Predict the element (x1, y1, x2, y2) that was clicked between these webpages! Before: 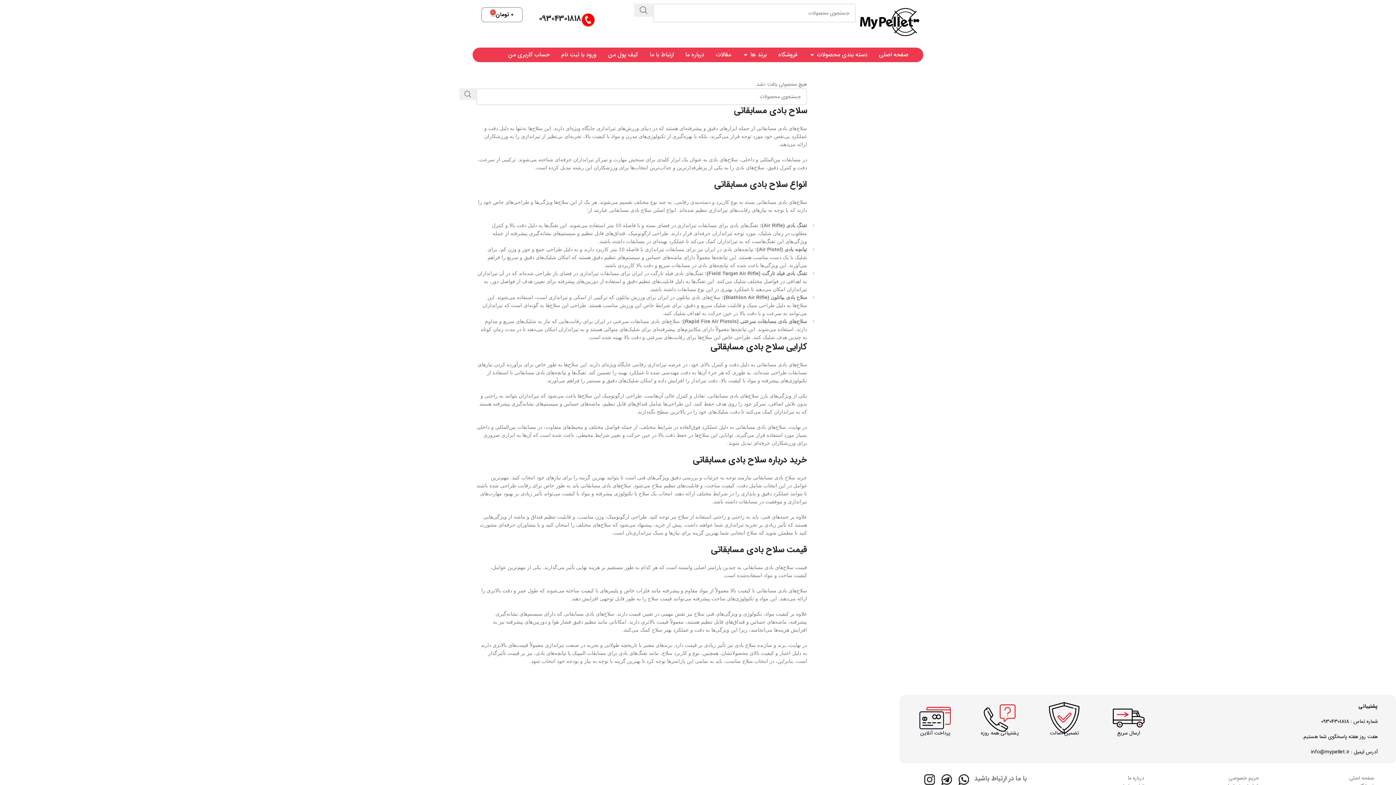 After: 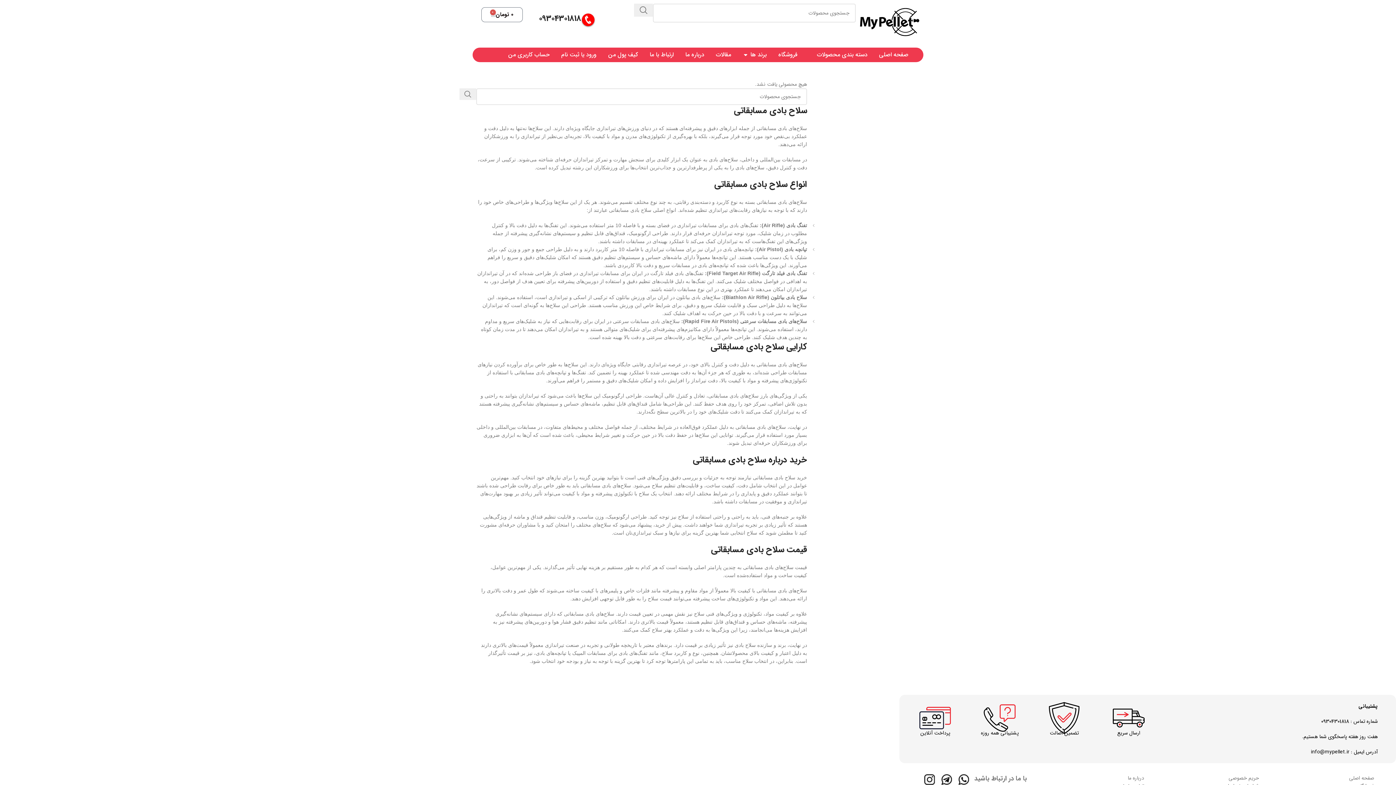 Action: bbox: (809, 50, 815, 59) label: Open دسته بندی محصولات